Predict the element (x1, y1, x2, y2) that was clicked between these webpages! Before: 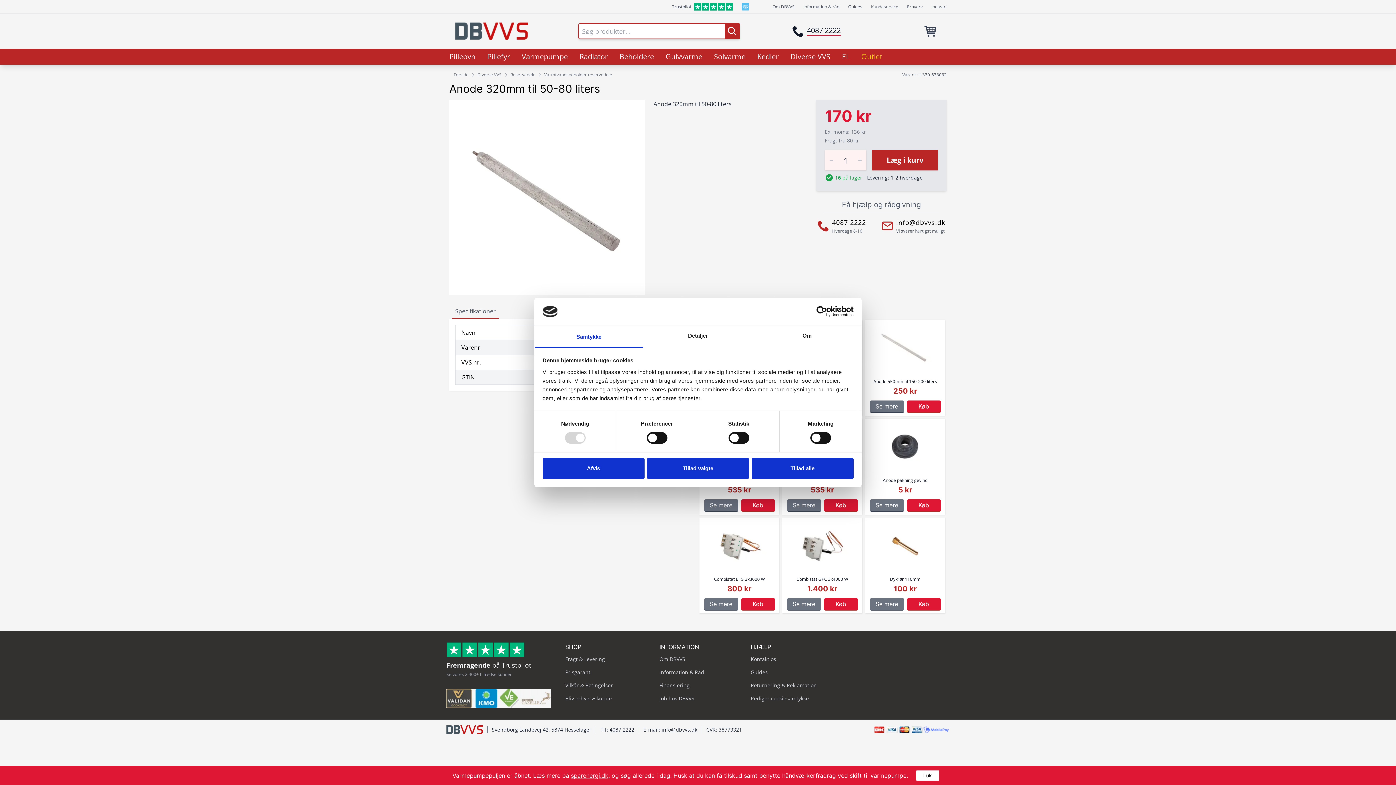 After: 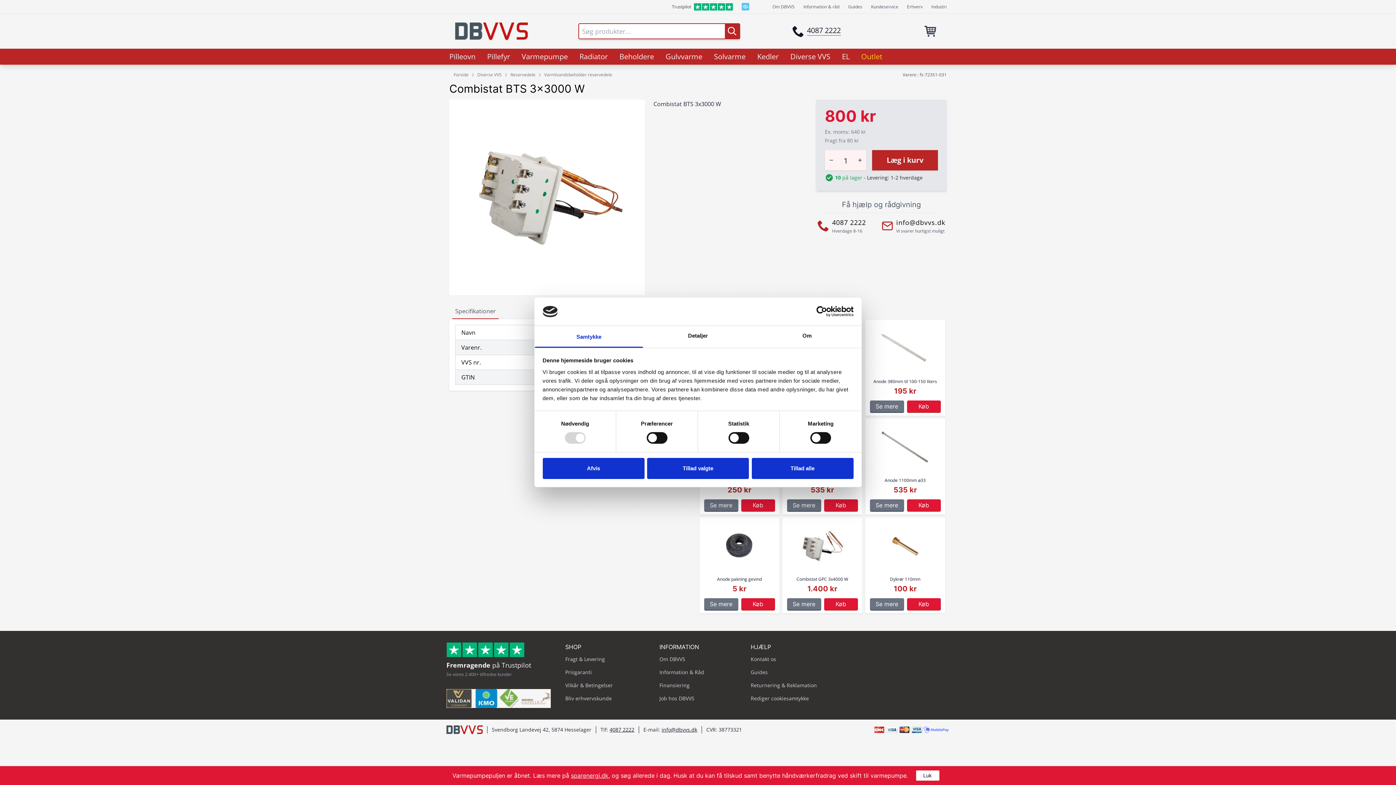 Action: bbox: (704, 598, 738, 610) label: Se mere